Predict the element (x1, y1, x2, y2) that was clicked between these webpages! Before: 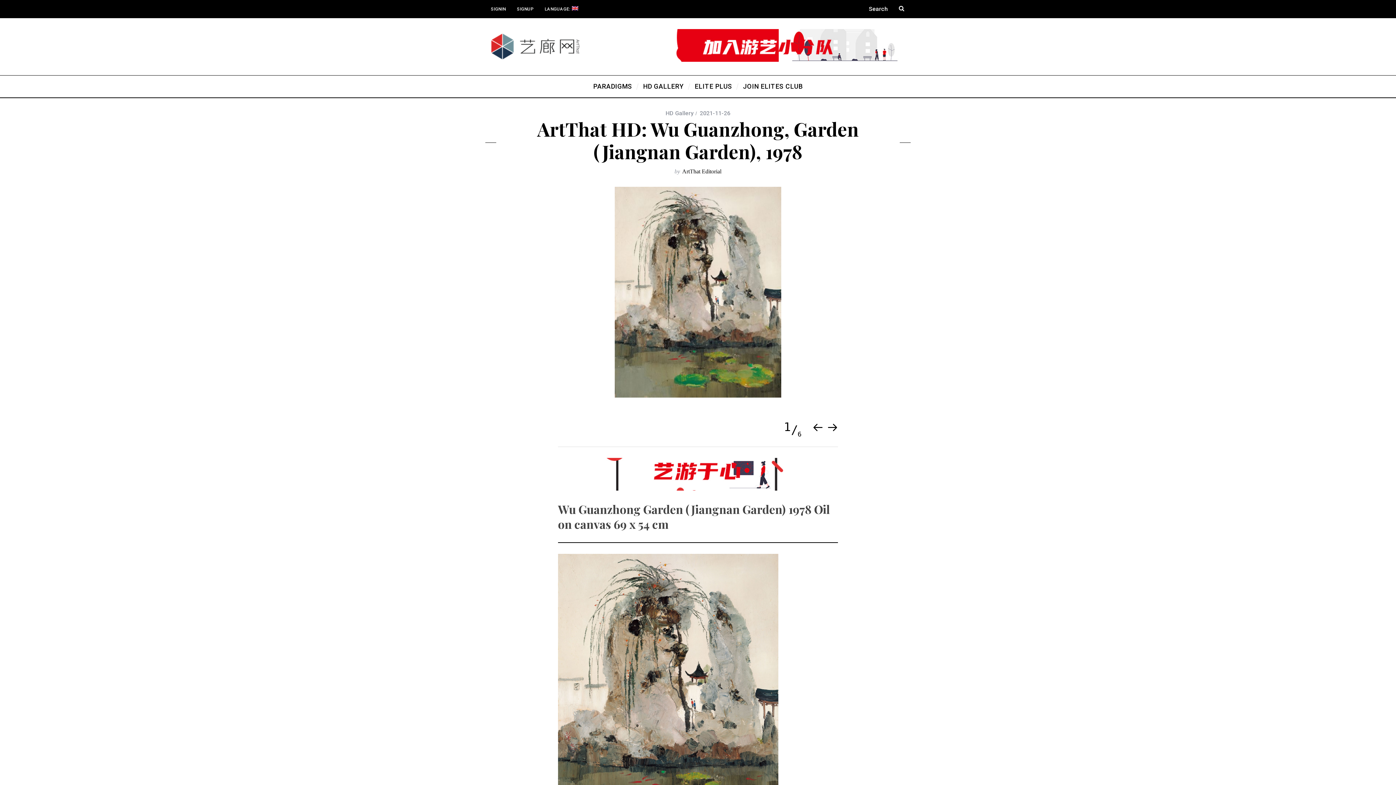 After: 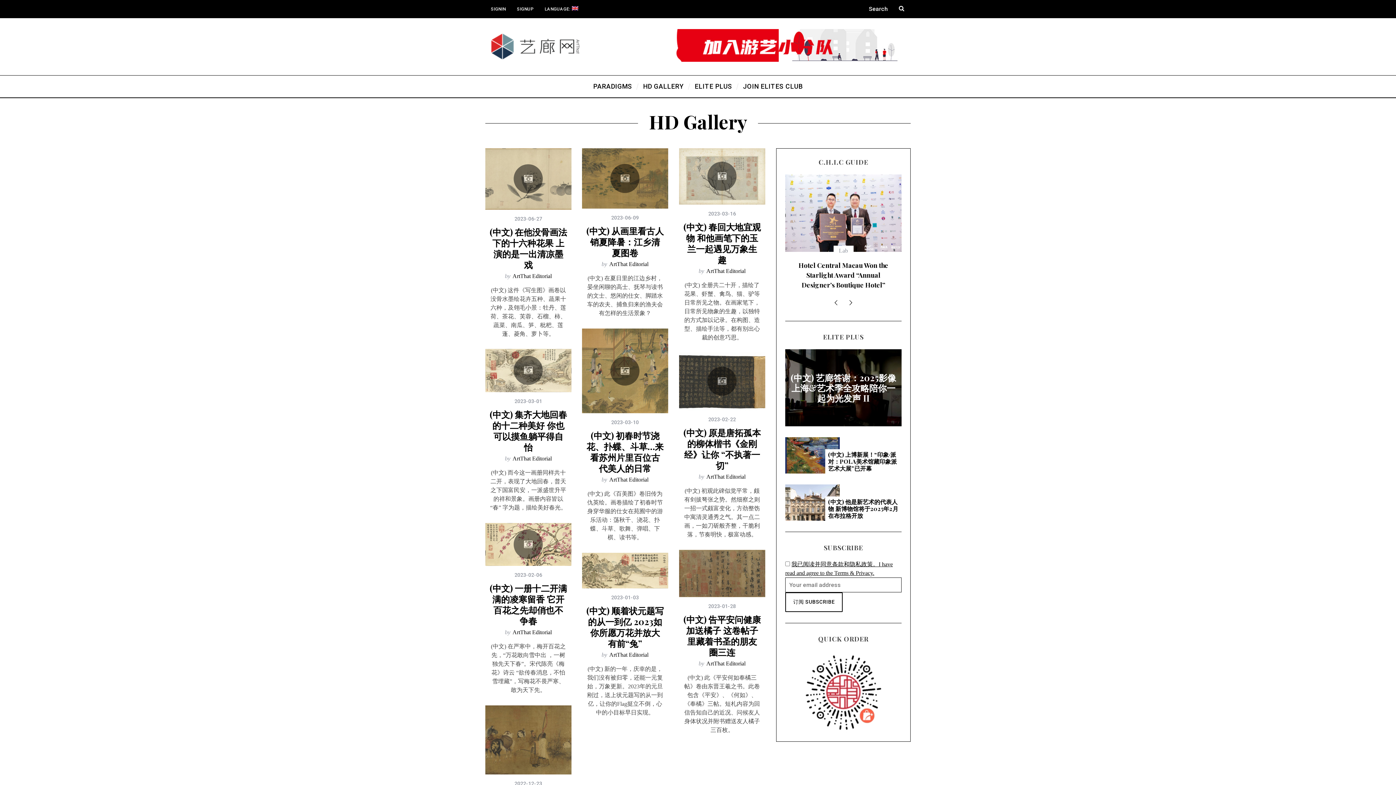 Action: label: HD Gallery bbox: (665, 109, 693, 116)